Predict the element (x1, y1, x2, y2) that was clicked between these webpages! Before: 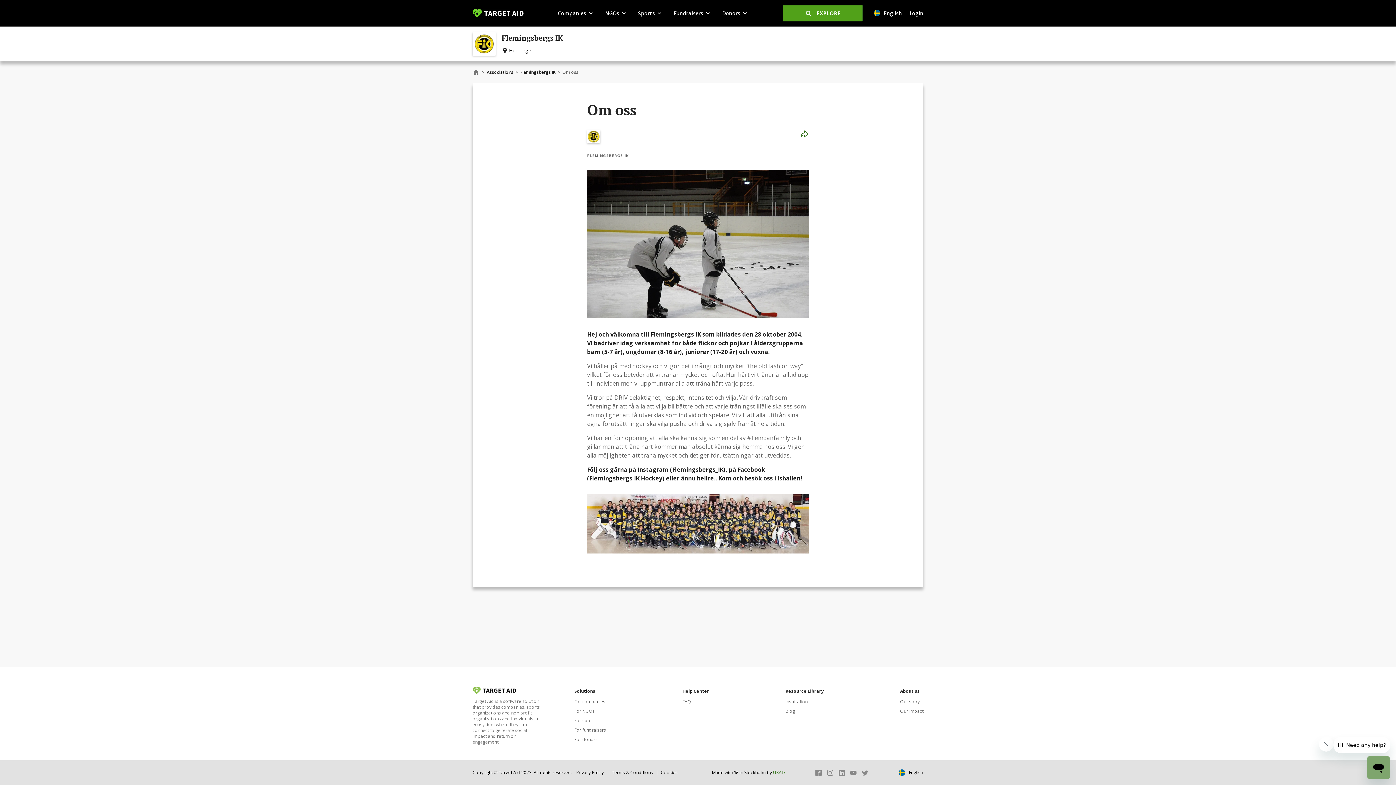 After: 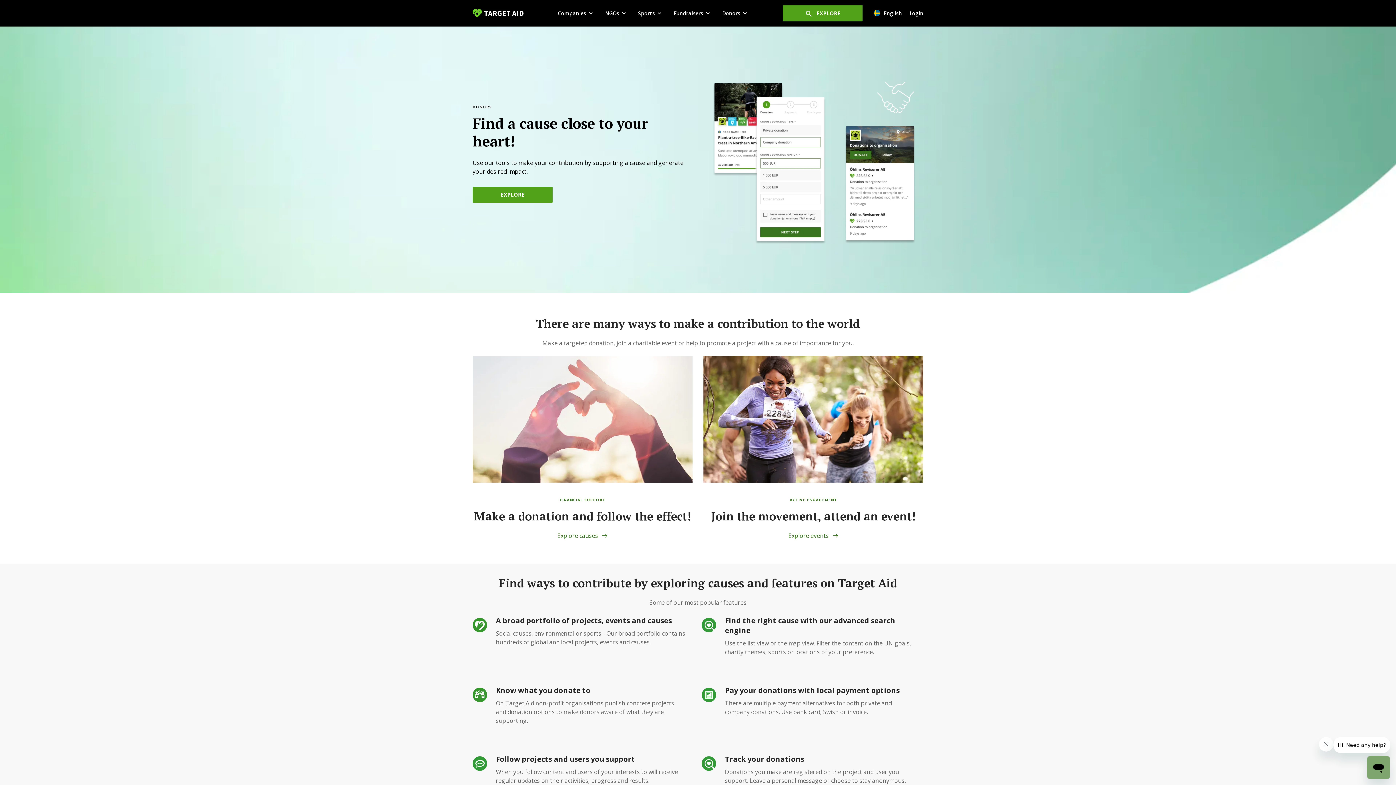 Action: bbox: (574, 736, 597, 742) label: For donors